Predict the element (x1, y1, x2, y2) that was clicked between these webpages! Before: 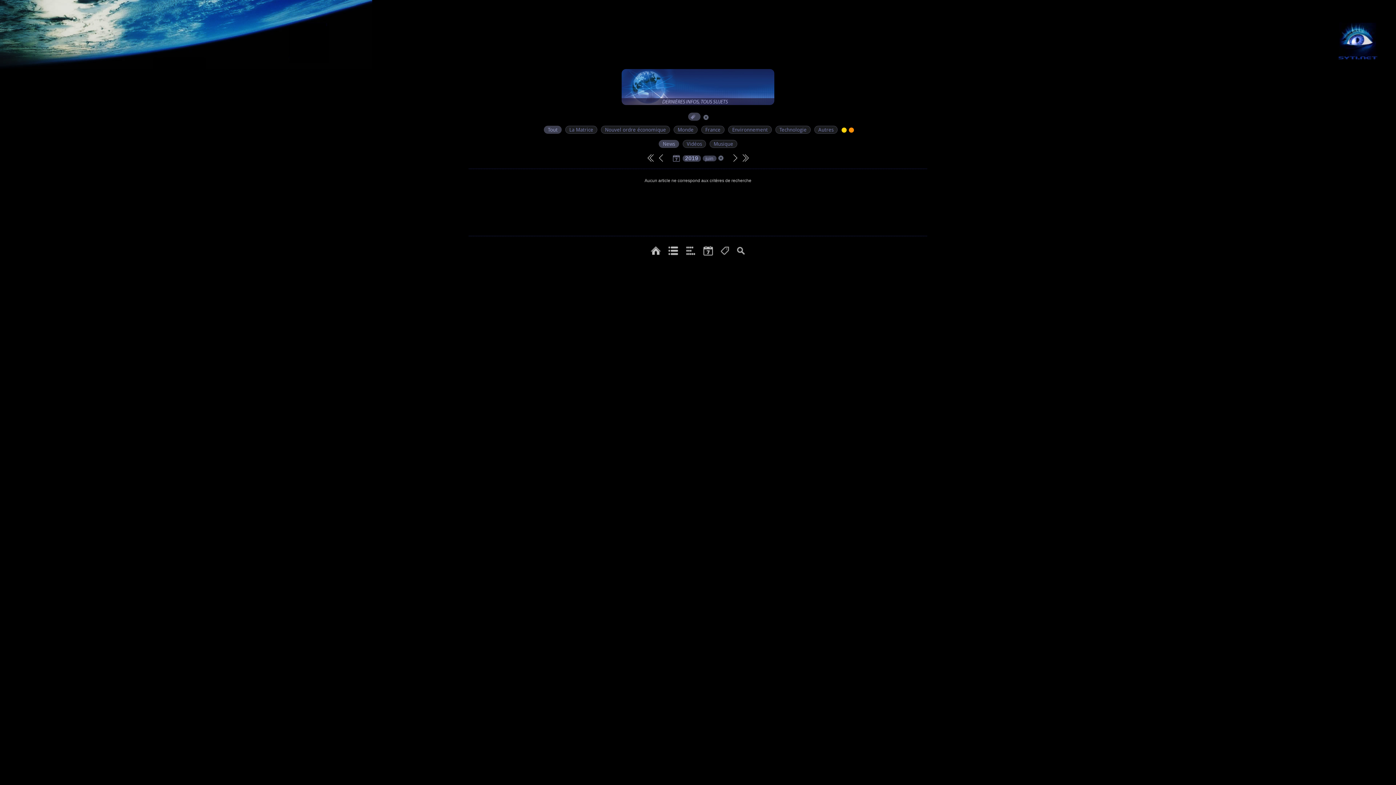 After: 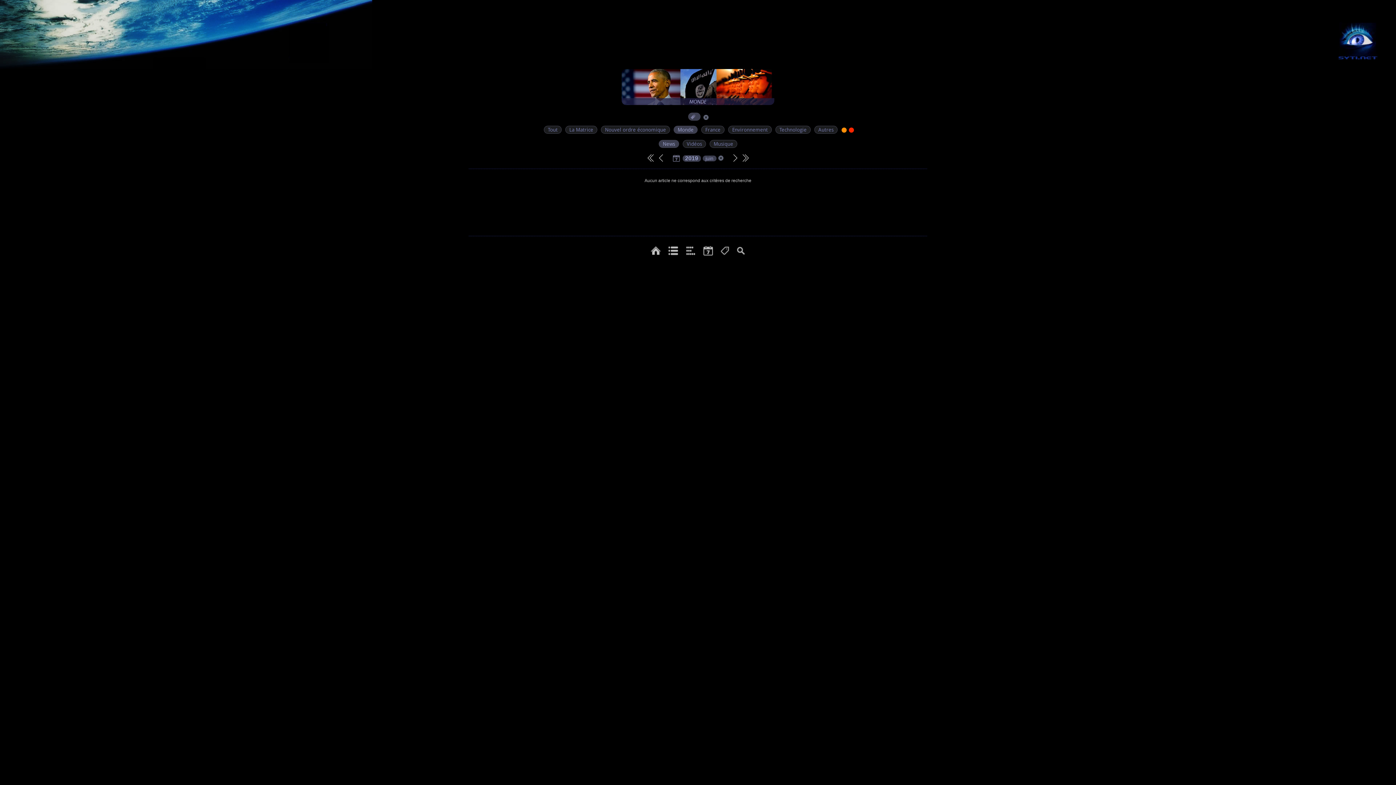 Action: bbox: (672, 124, 699, 129) label:   Monde  